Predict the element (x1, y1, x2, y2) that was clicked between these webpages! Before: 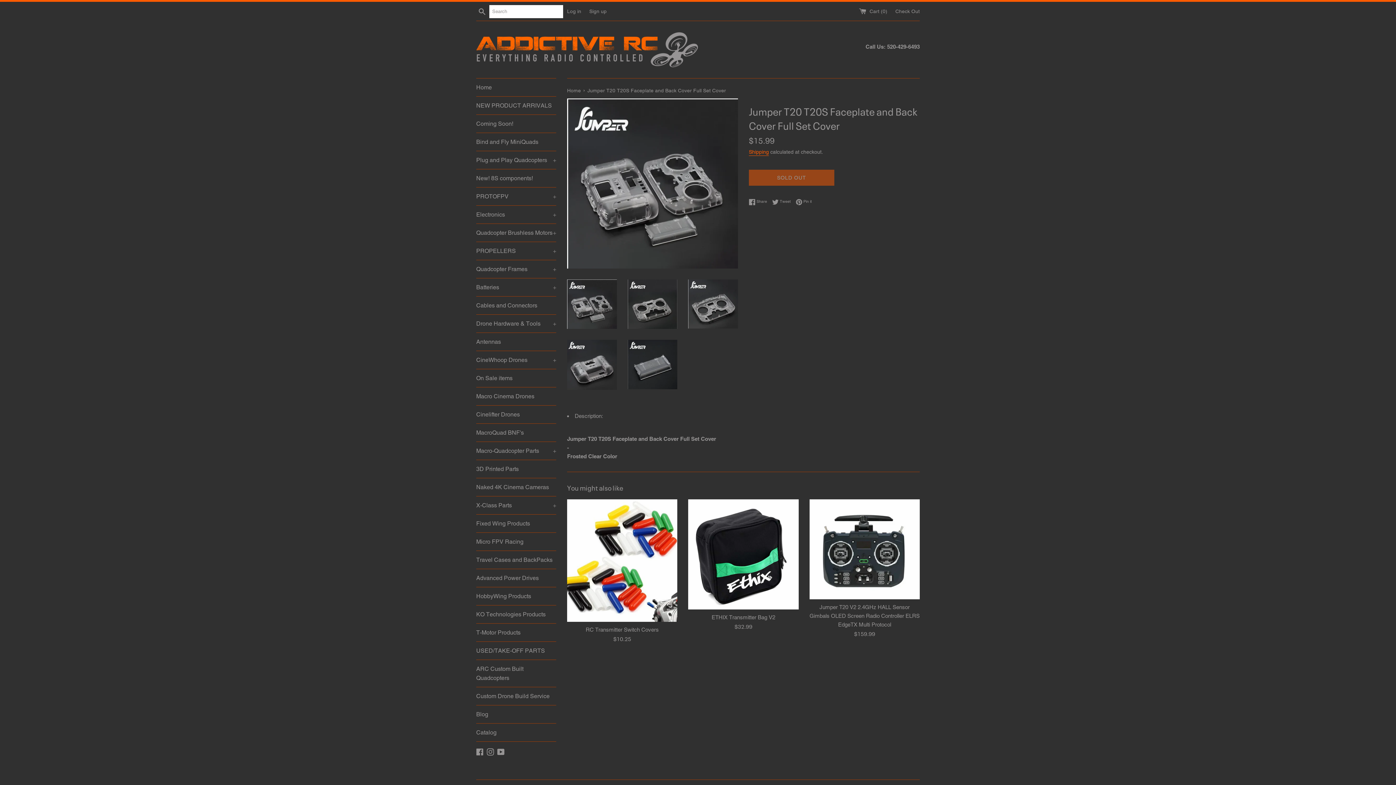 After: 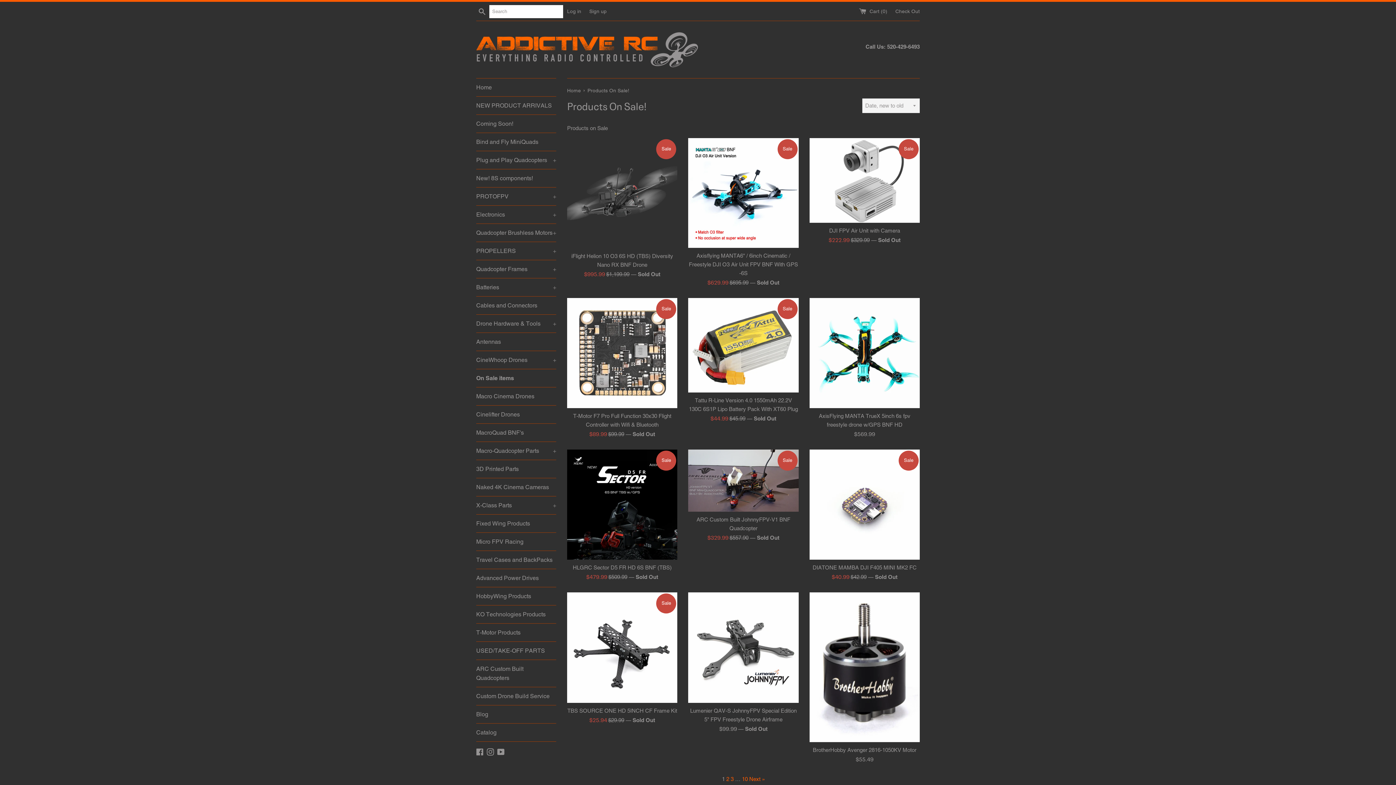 Action: label: On Sale items bbox: (476, 369, 556, 387)